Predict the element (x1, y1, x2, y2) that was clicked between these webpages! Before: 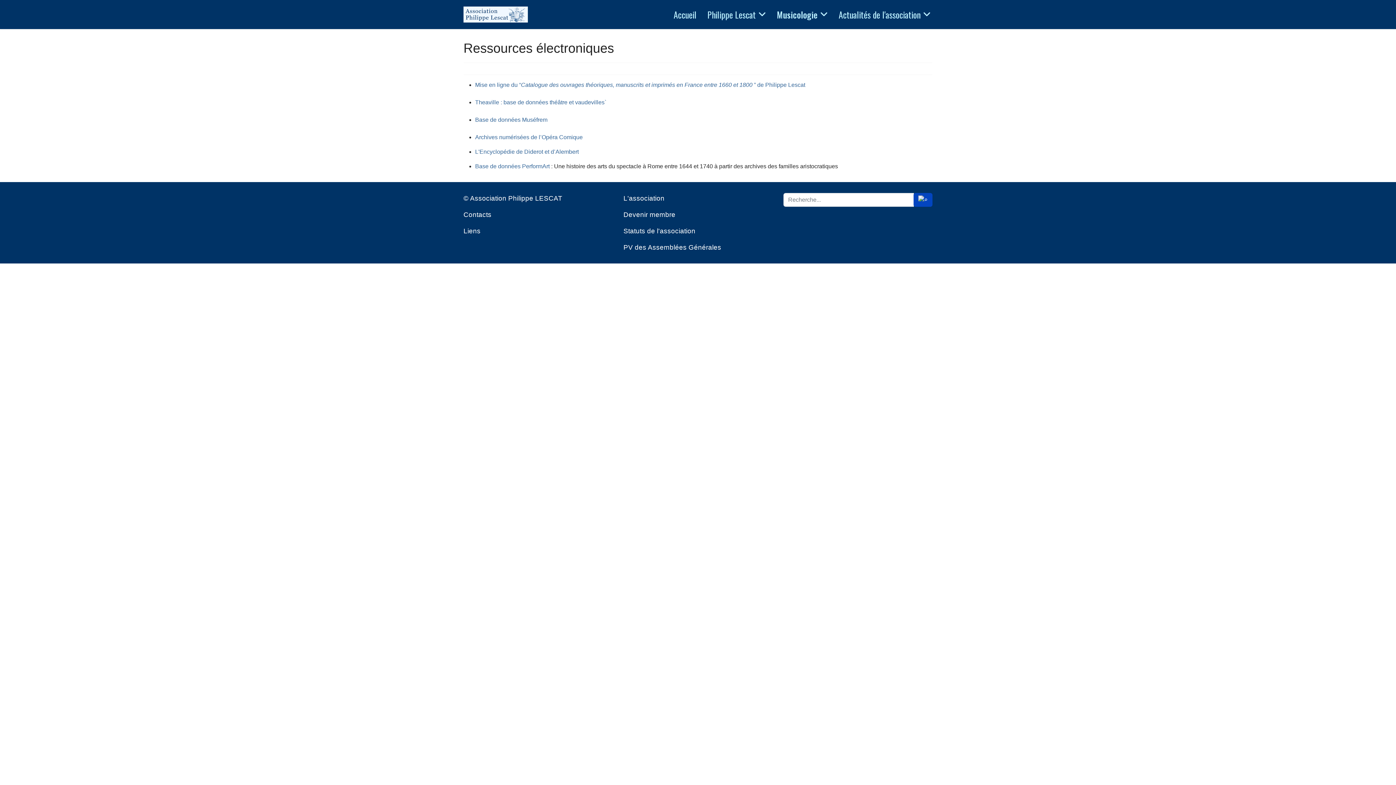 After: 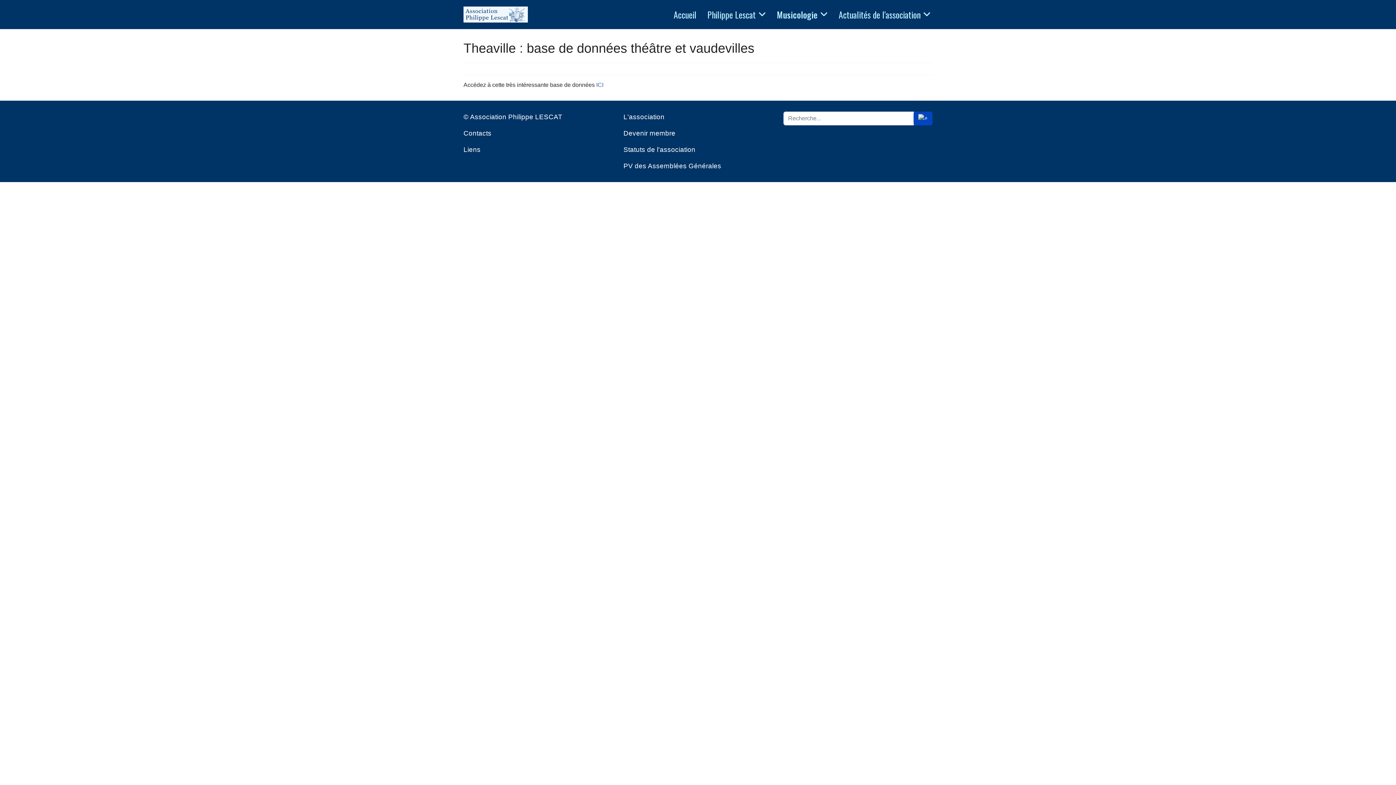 Action: label: Theaville : base de données théâtre et vaudevilles` bbox: (475, 99, 606, 105)